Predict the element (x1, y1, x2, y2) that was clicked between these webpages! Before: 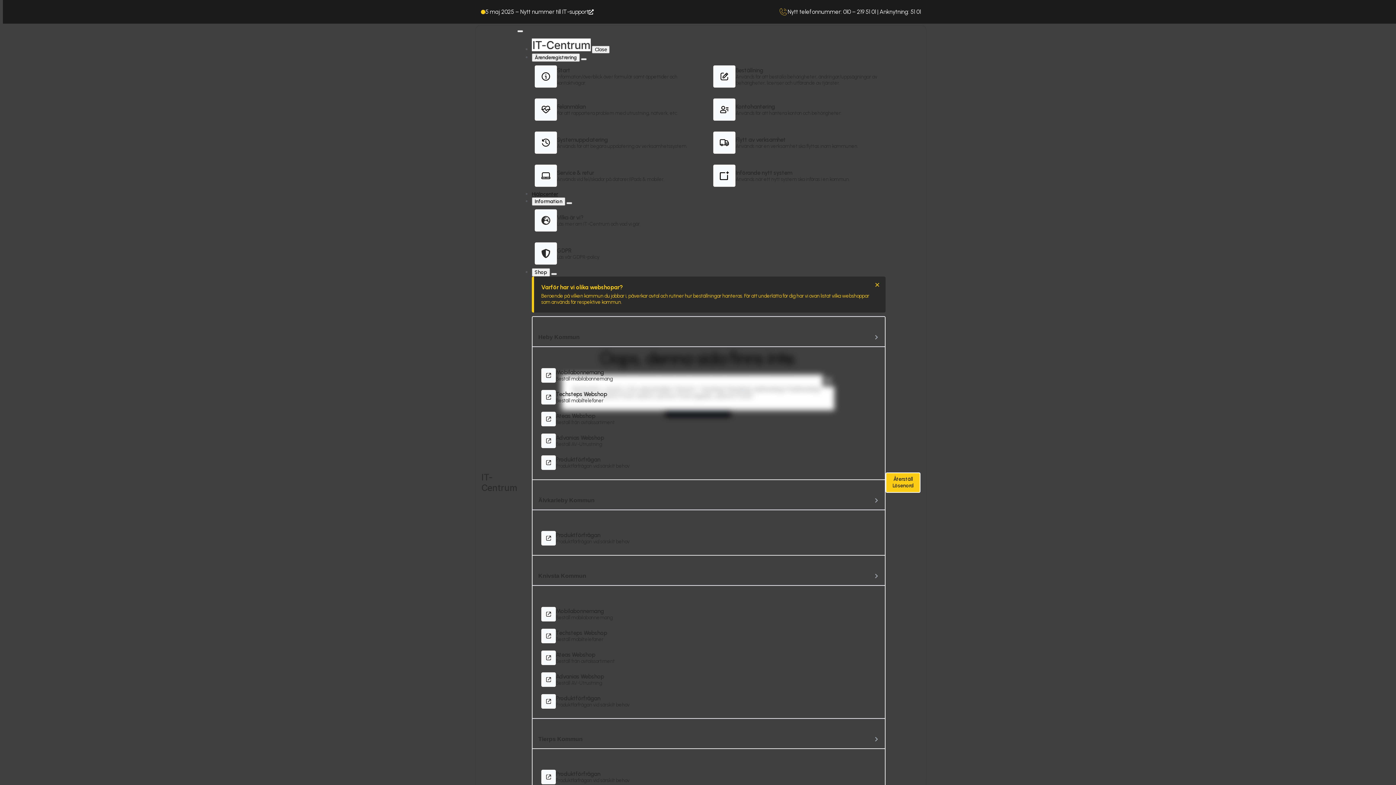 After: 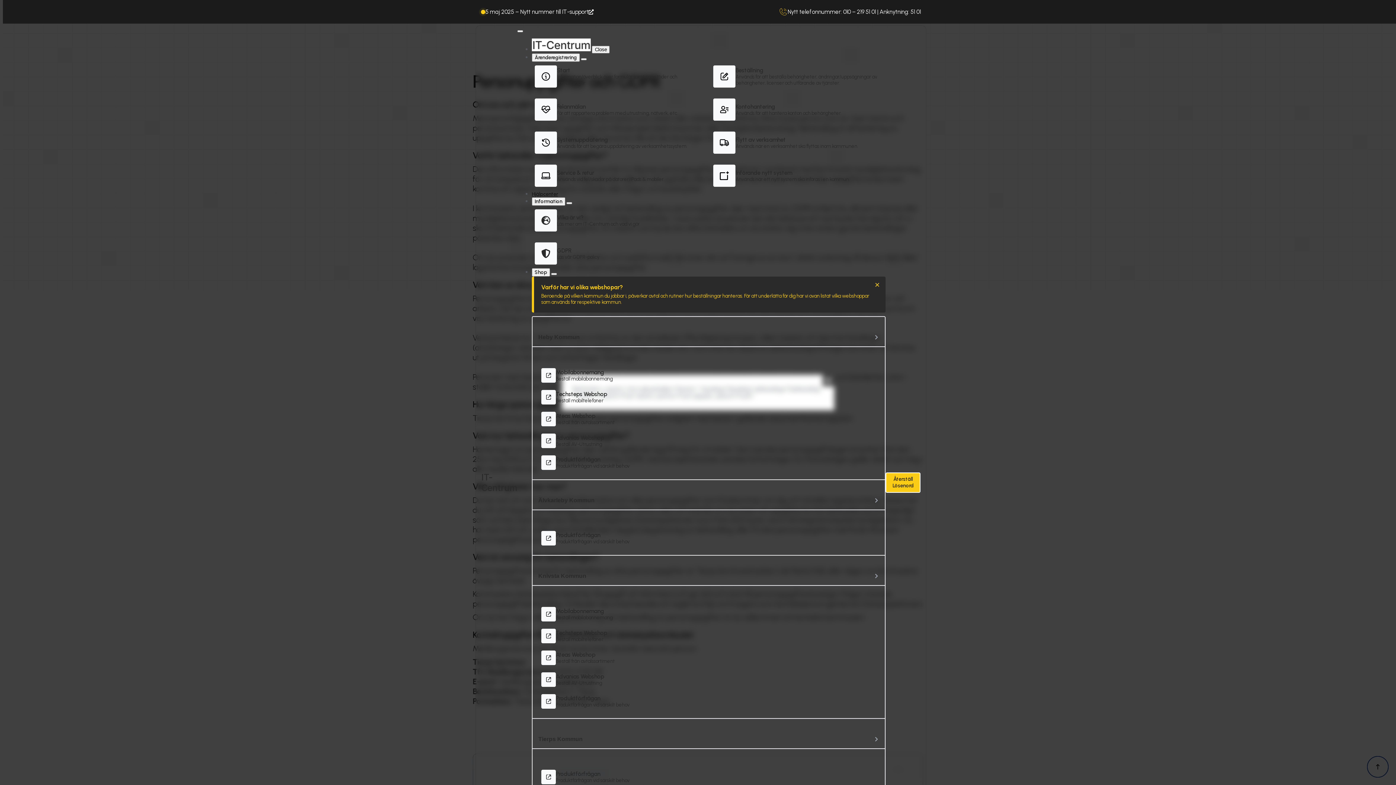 Action: bbox: (531, 238, 885, 268) label: GDPR

Läs vår GDPR-policy